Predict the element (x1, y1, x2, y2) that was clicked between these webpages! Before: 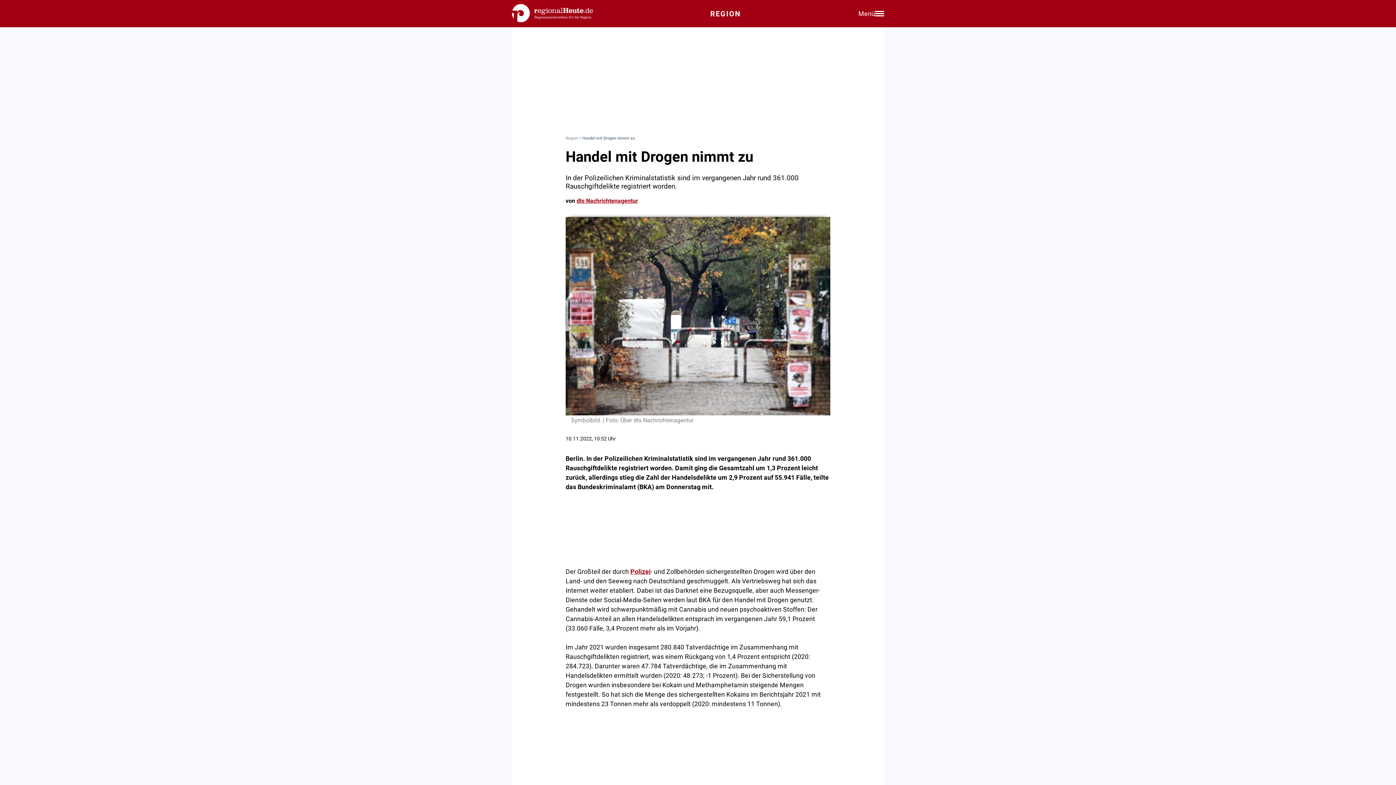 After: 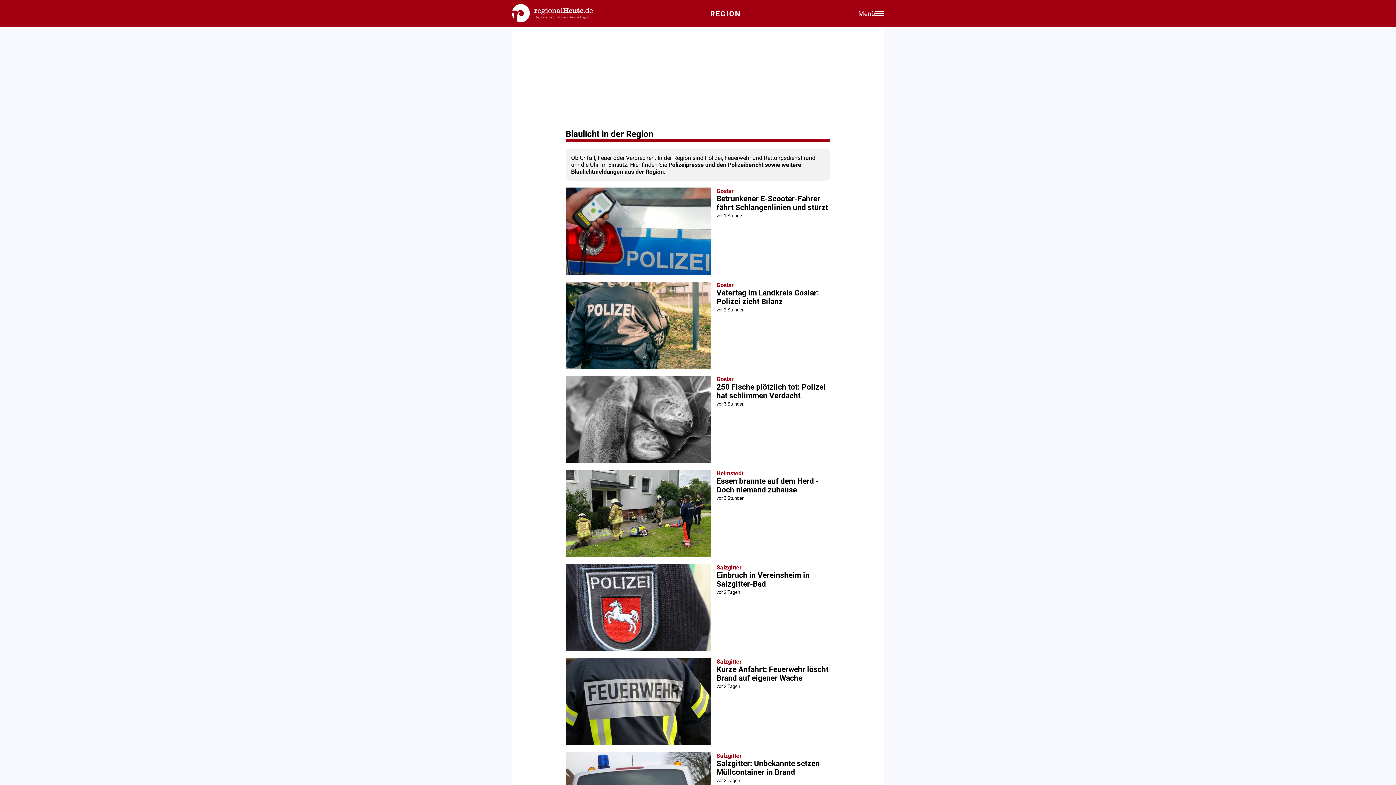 Action: label: Polizei bbox: (630, 568, 650, 575)